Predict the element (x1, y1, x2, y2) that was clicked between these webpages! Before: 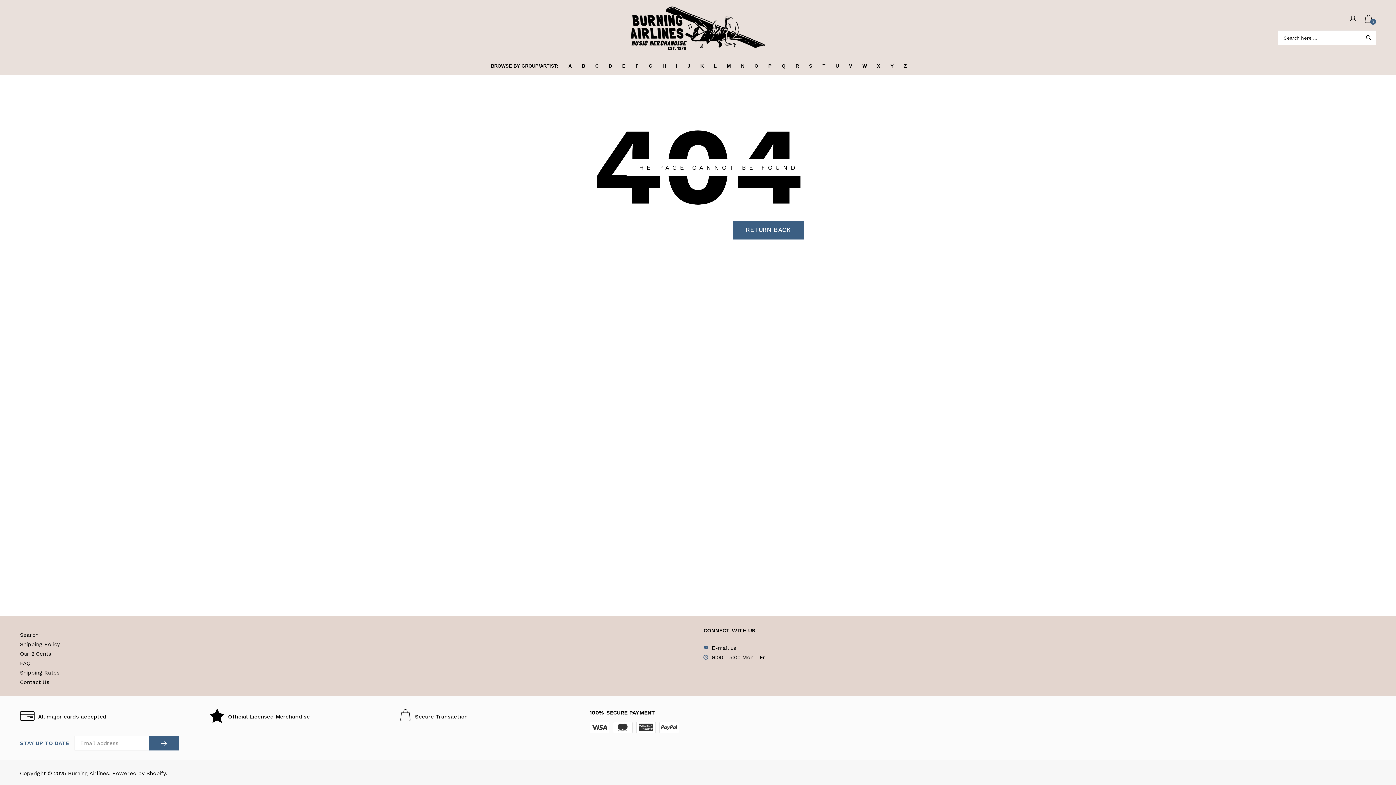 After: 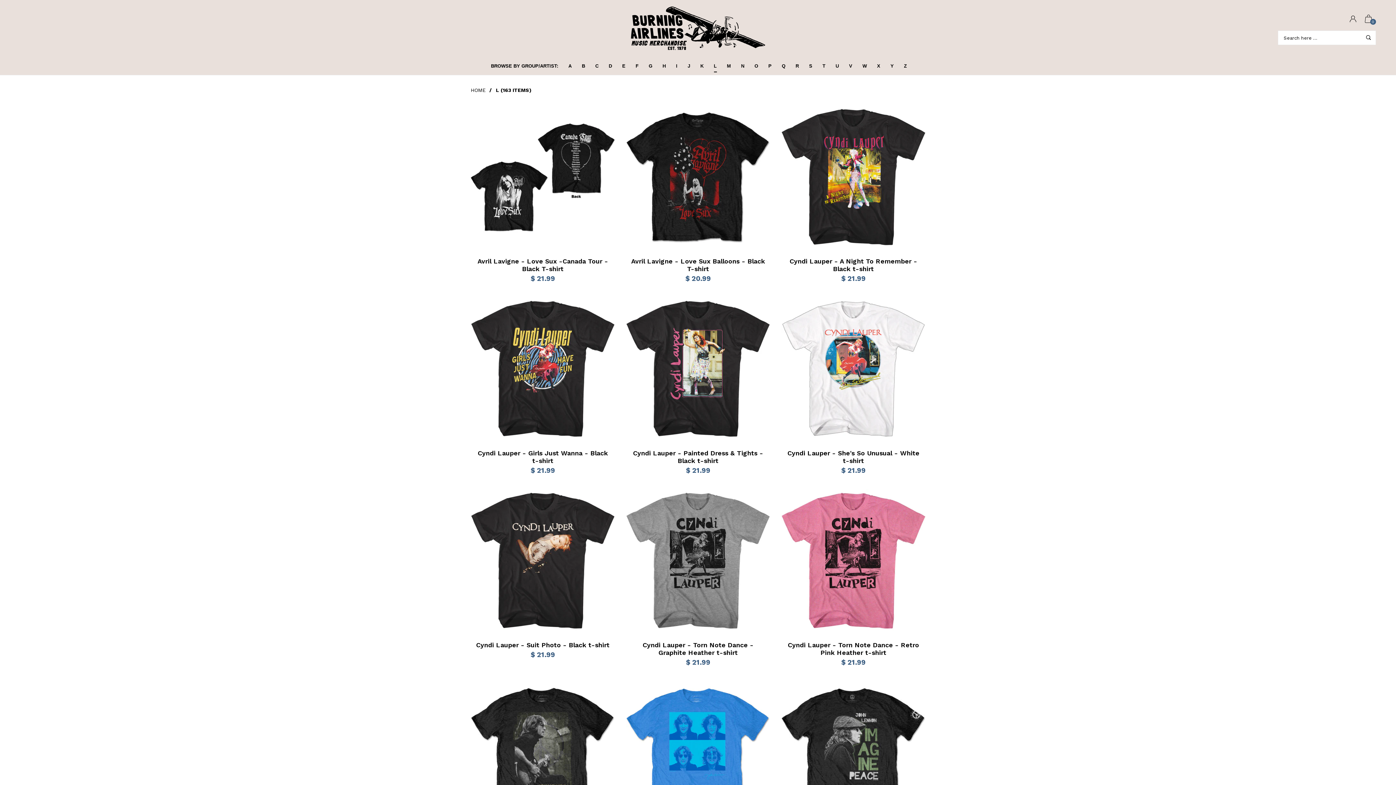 Action: label: L bbox: (708, 58, 722, 74)